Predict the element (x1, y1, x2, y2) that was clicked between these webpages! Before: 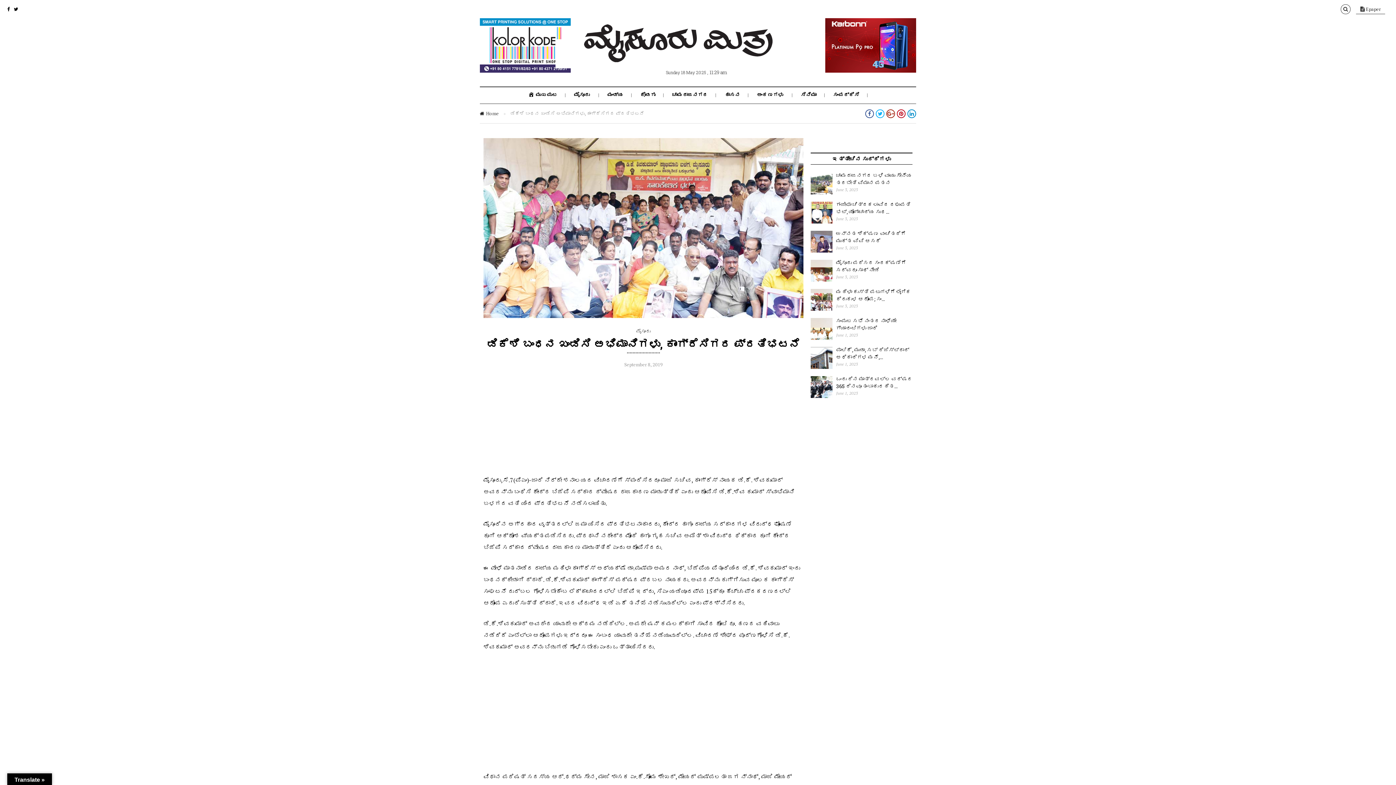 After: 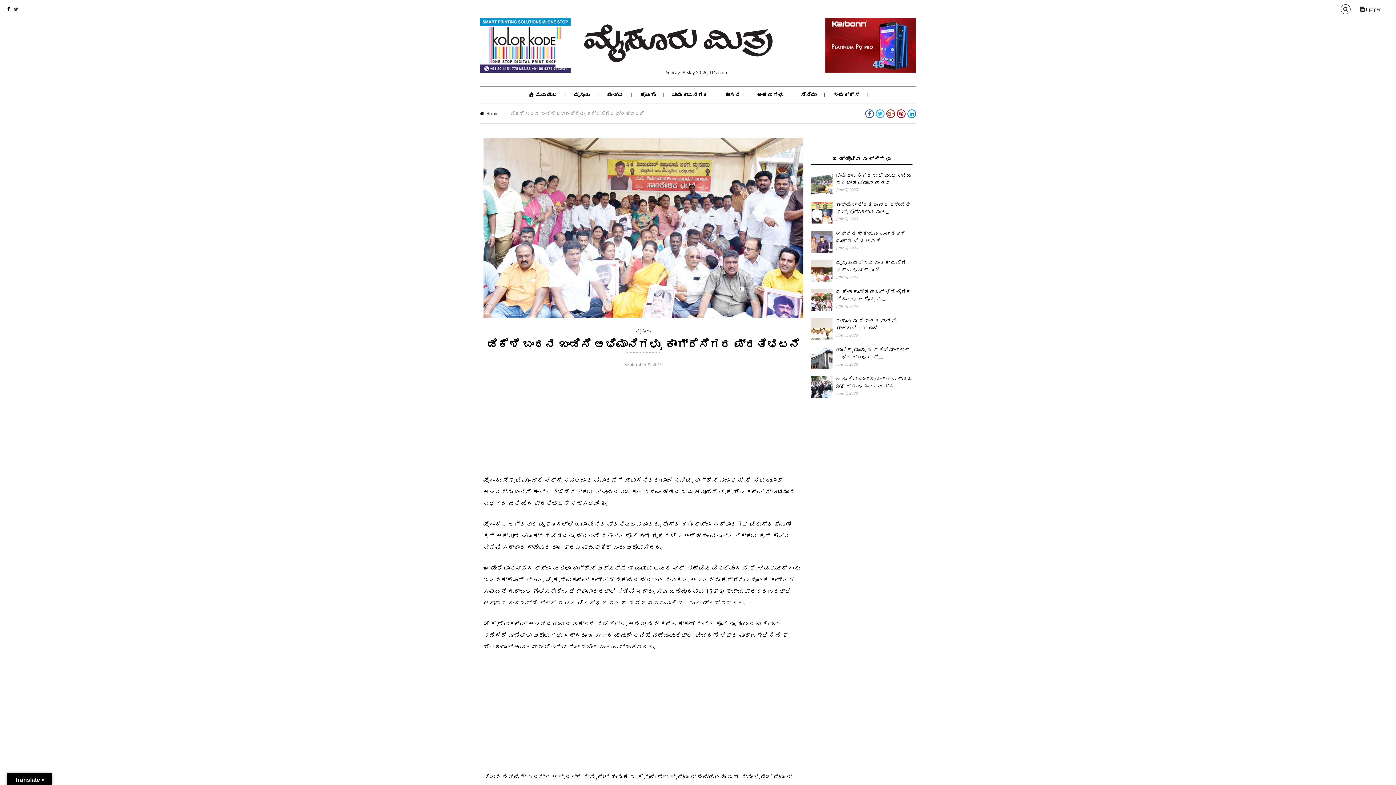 Action: bbox: (13, 5, 18, 12)